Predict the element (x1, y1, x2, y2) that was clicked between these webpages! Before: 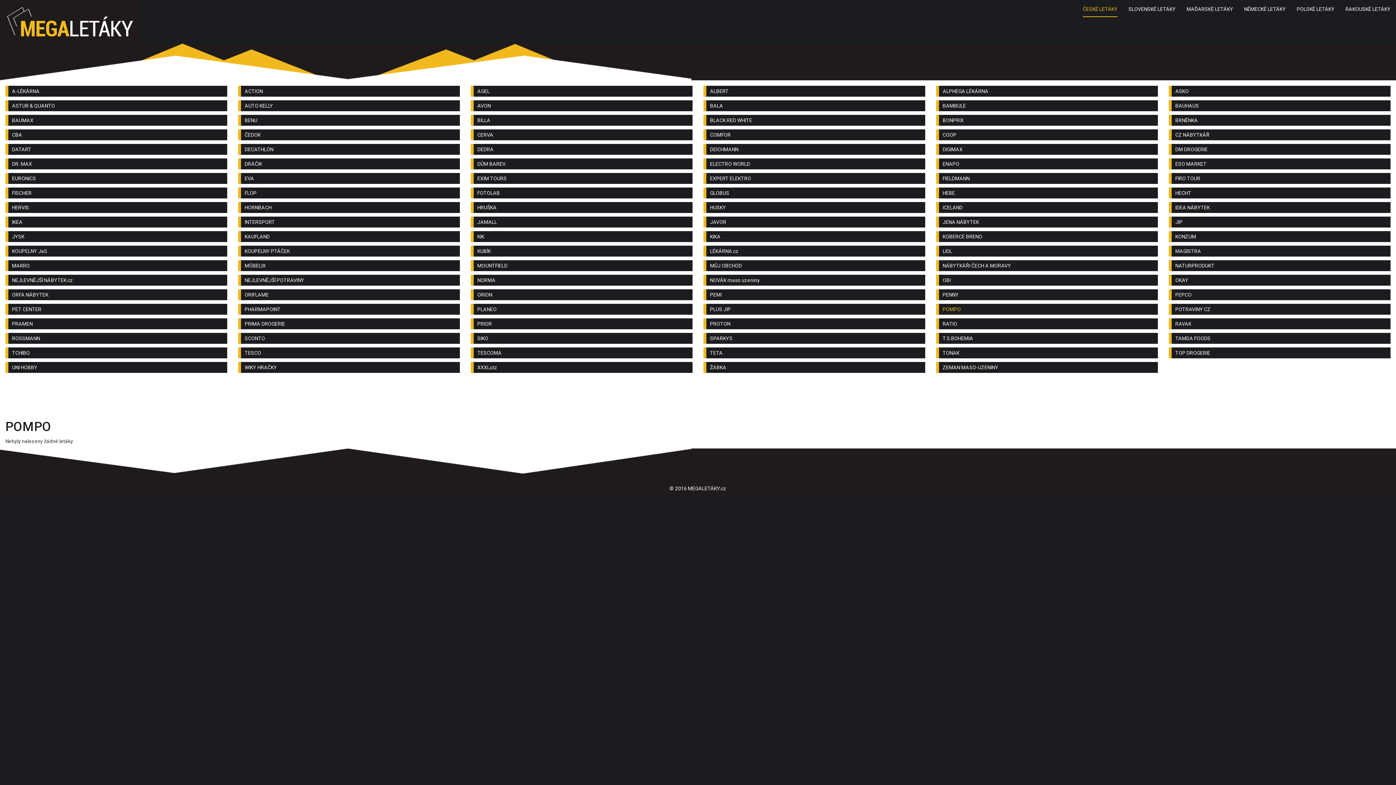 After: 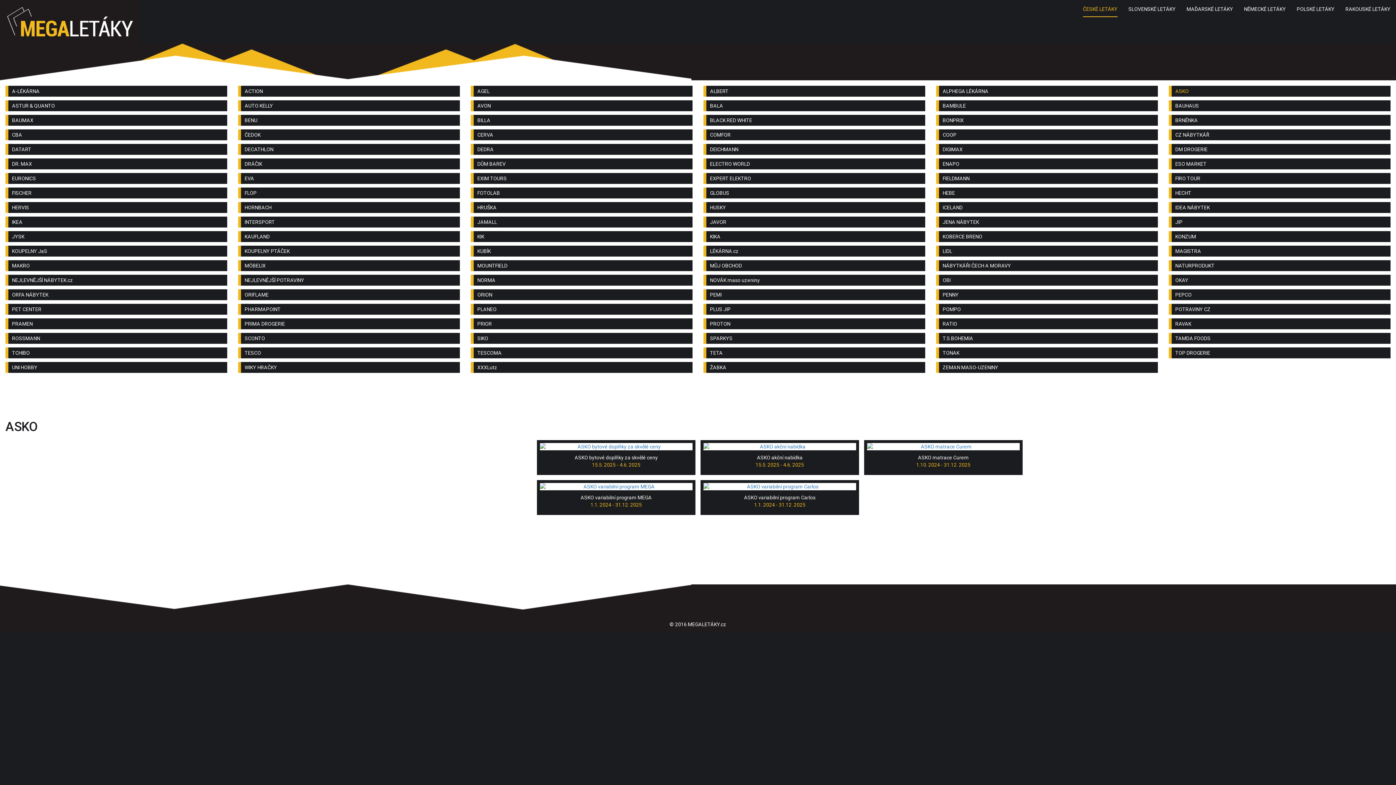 Action: bbox: (1171, 85, 1390, 96) label: ASKO